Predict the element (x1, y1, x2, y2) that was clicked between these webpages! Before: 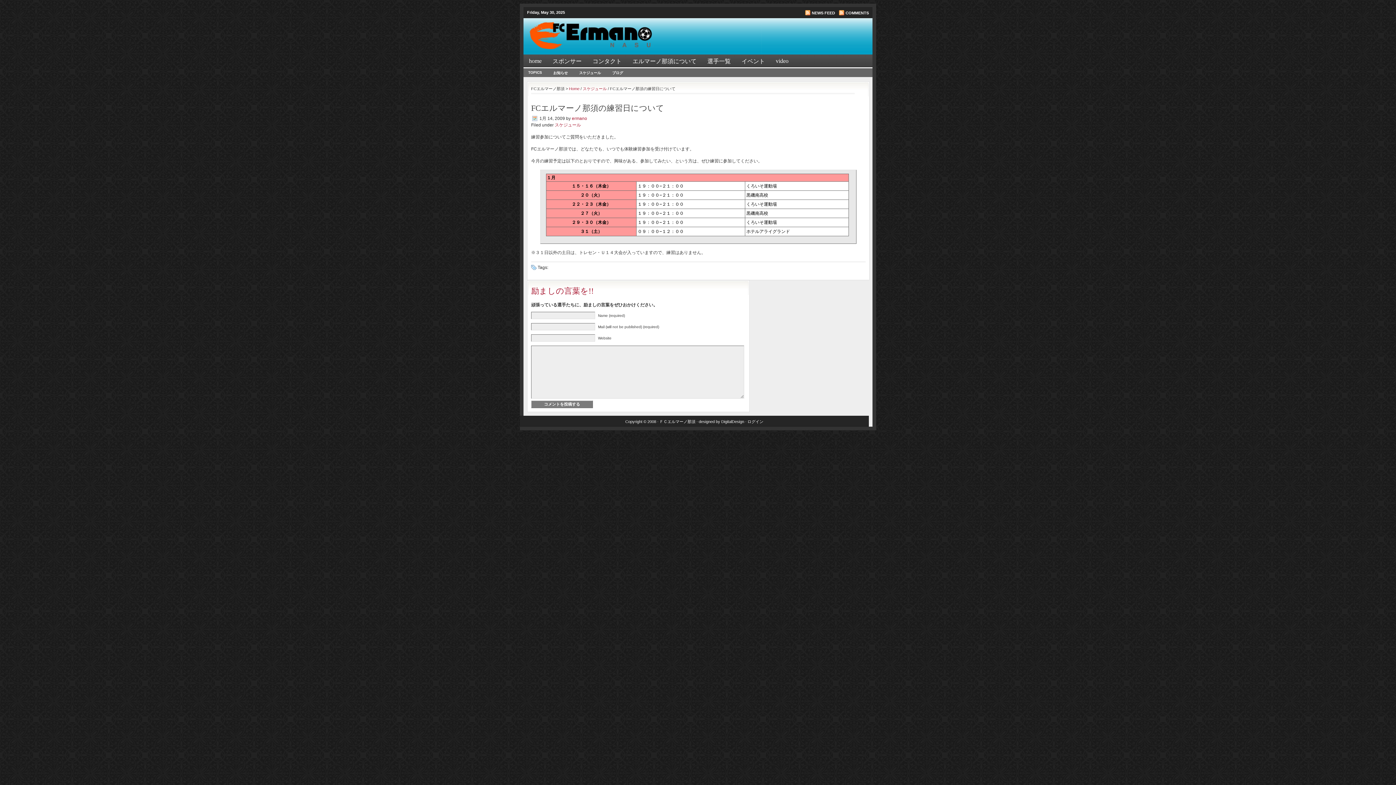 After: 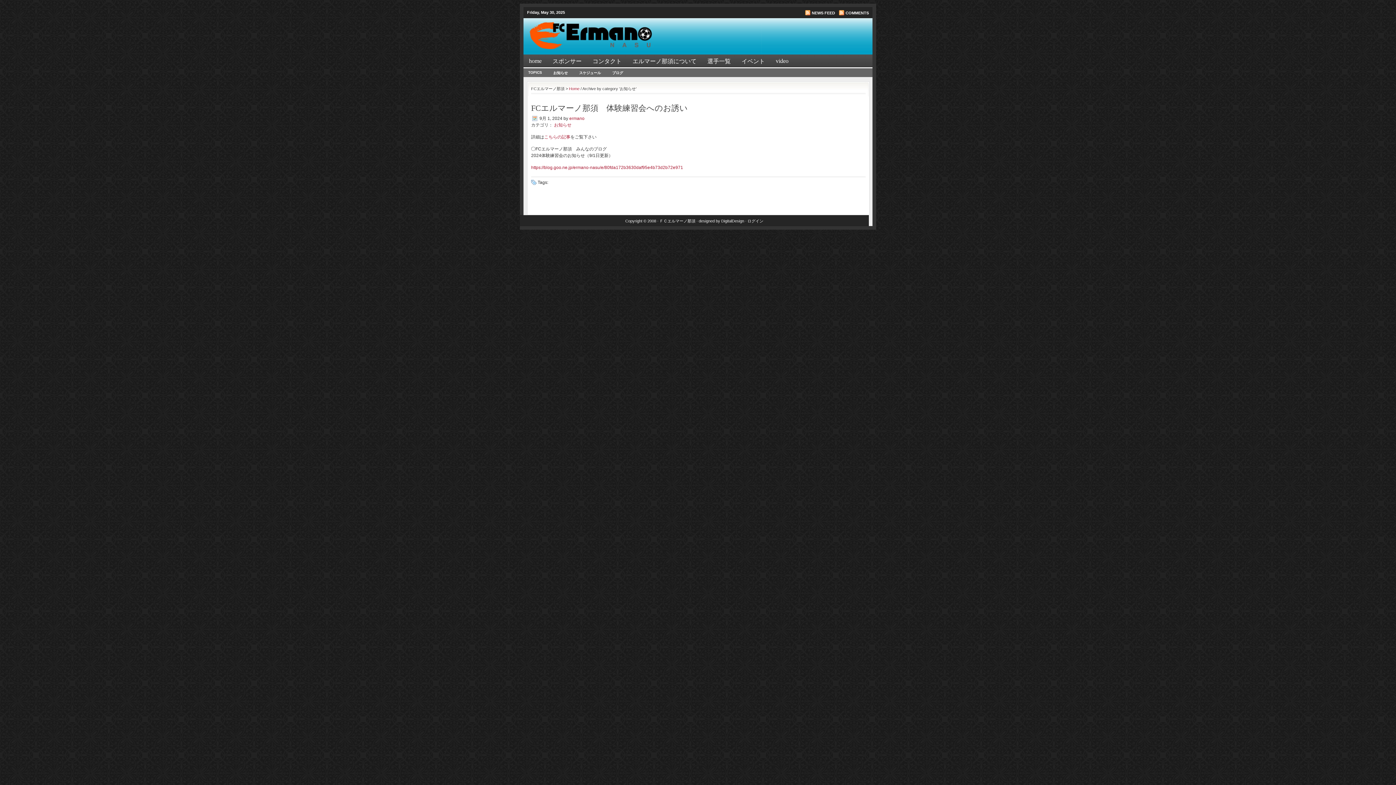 Action: label: お知らせ bbox: (548, 68, 572, 77)